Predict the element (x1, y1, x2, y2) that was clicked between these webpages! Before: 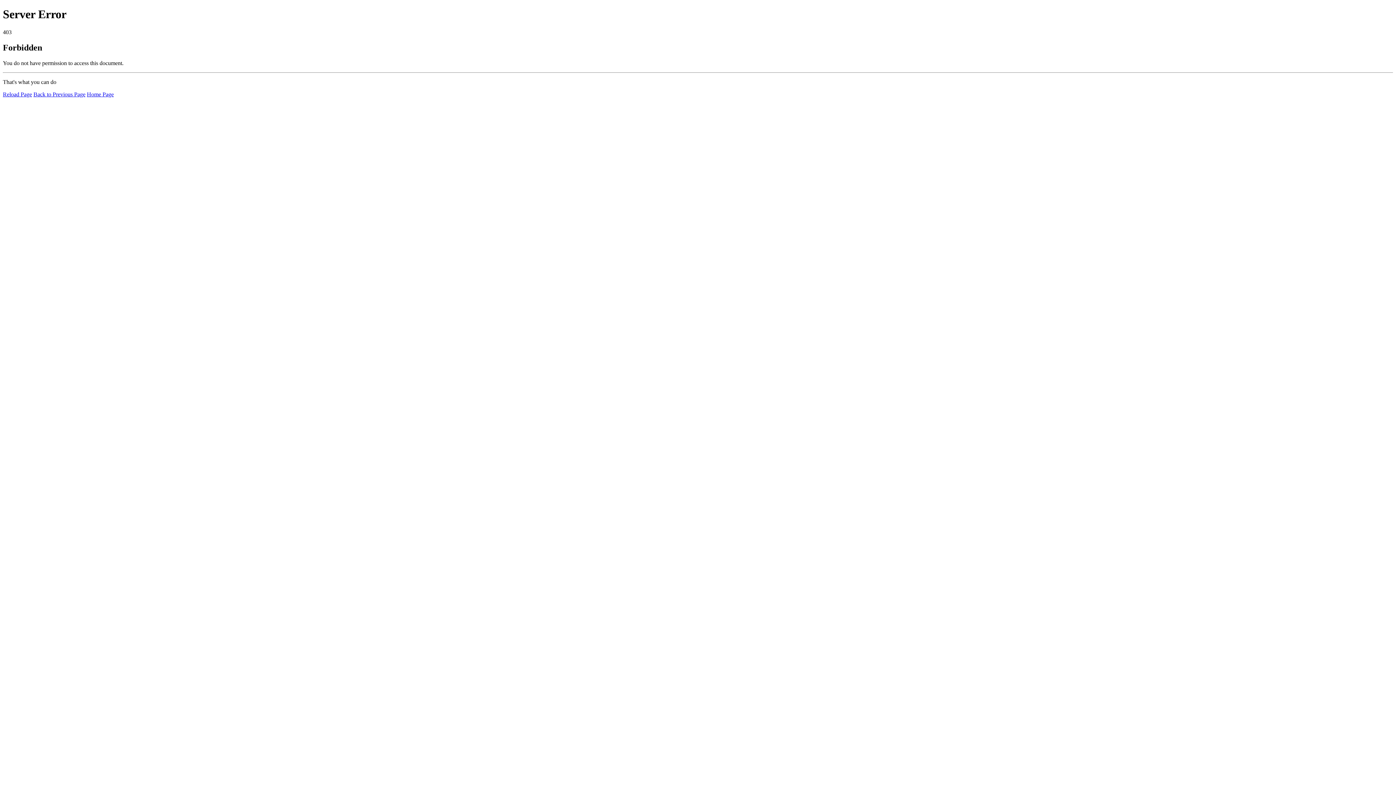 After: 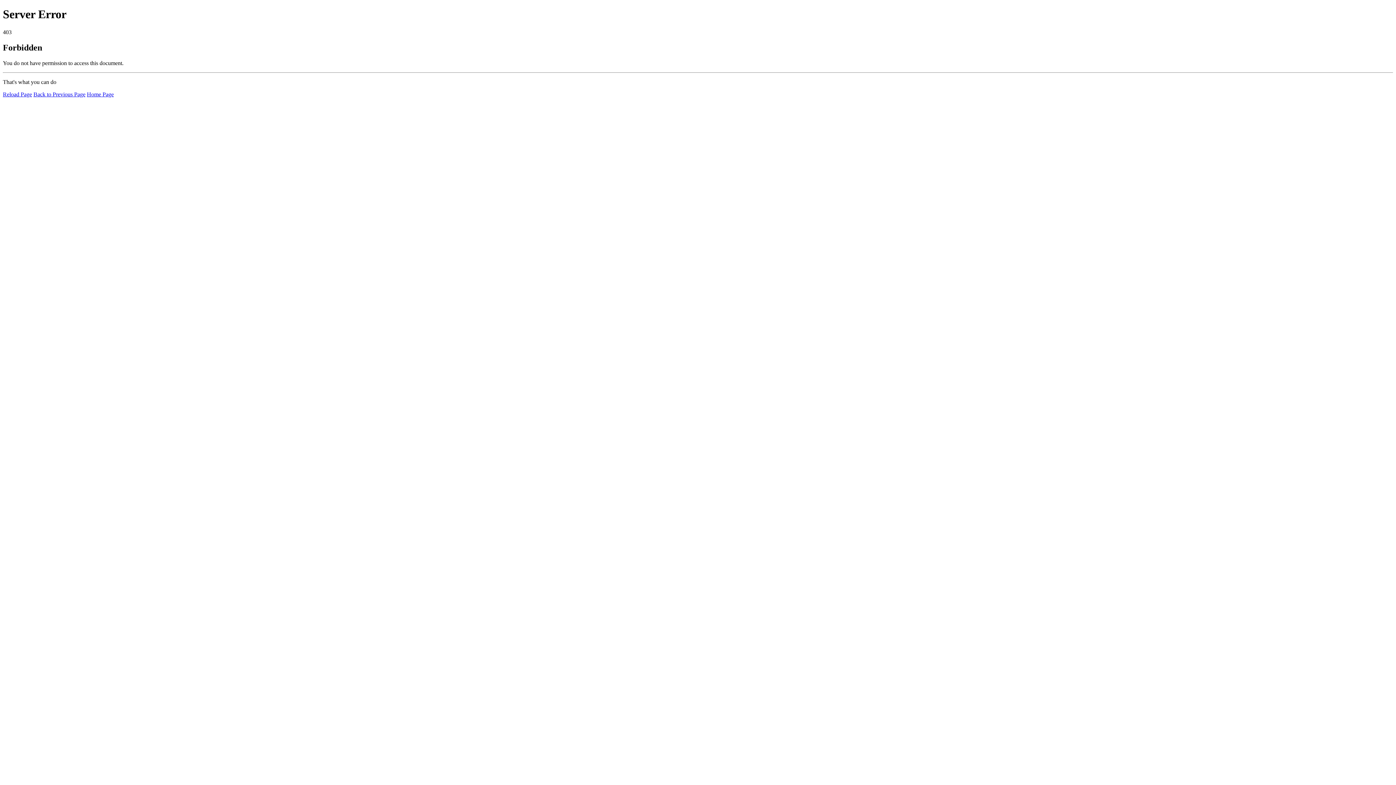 Action: label: Reload Page bbox: (2, 91, 32, 97)